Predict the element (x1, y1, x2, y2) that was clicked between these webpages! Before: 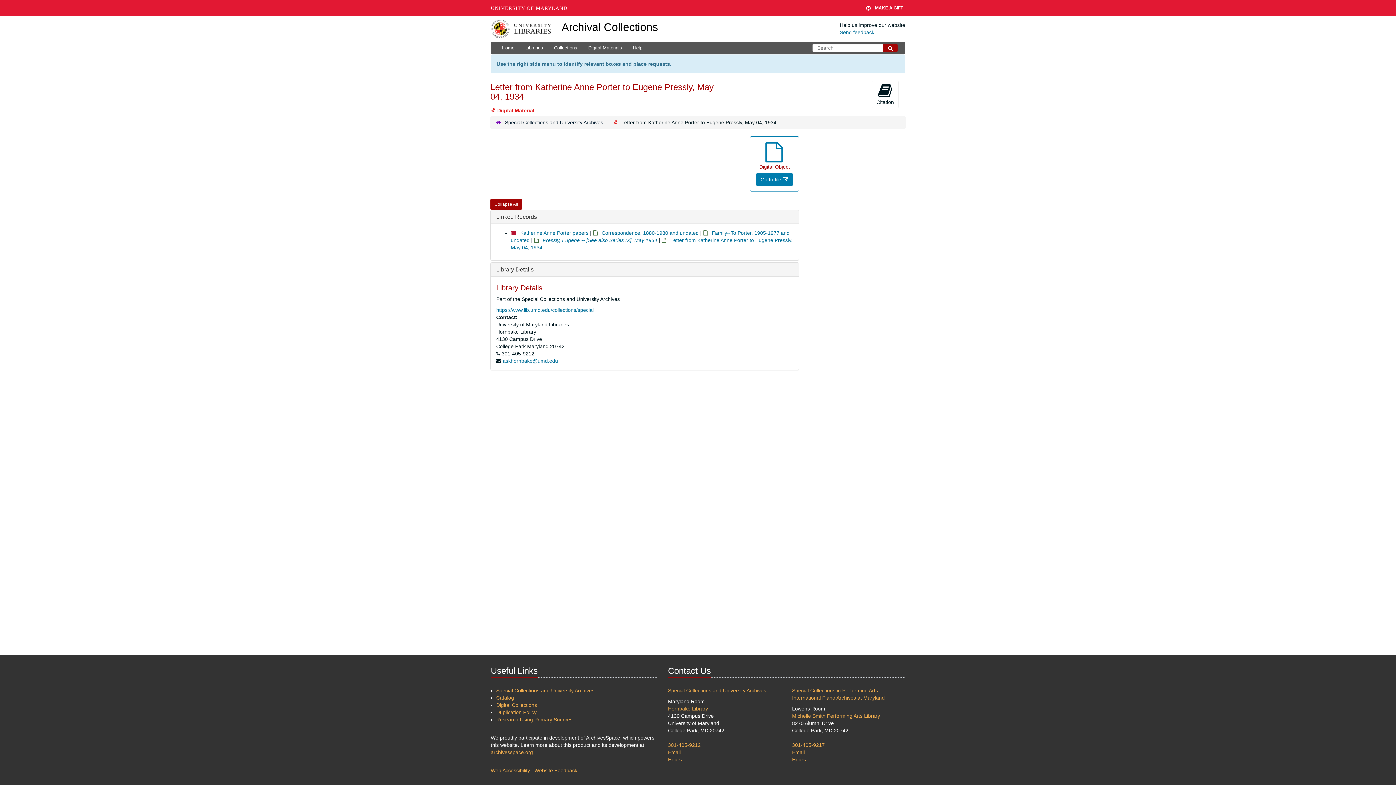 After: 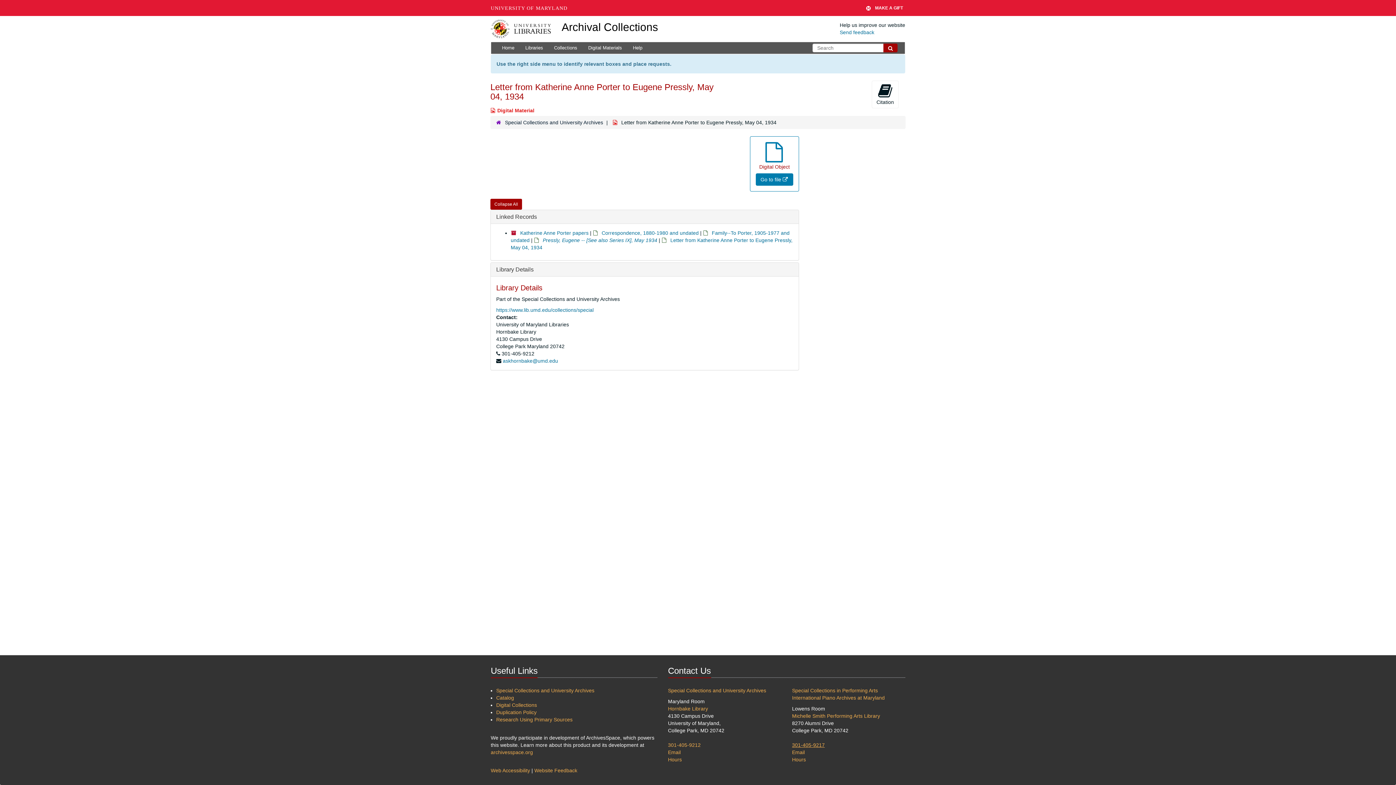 Action: label: 301-405-9217 bbox: (792, 742, 825, 748)